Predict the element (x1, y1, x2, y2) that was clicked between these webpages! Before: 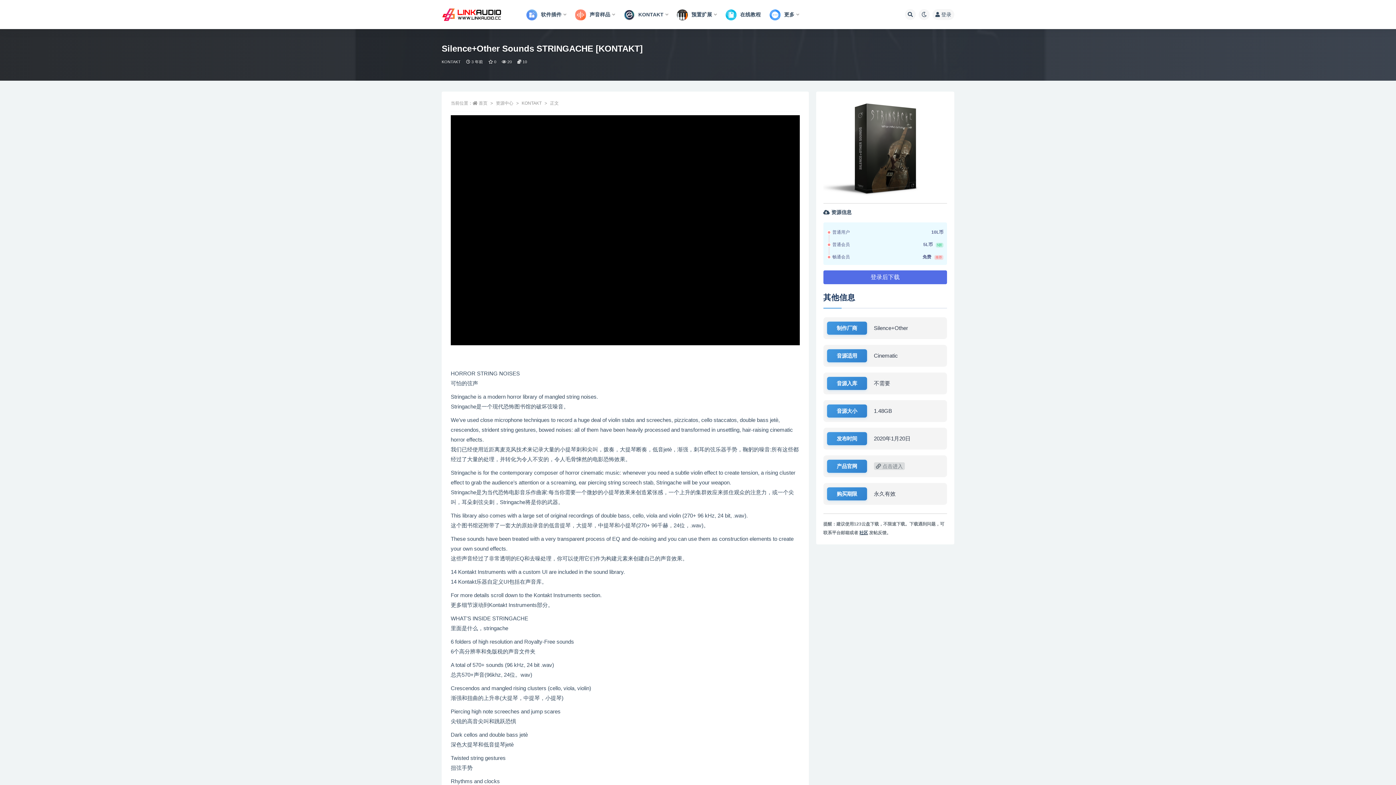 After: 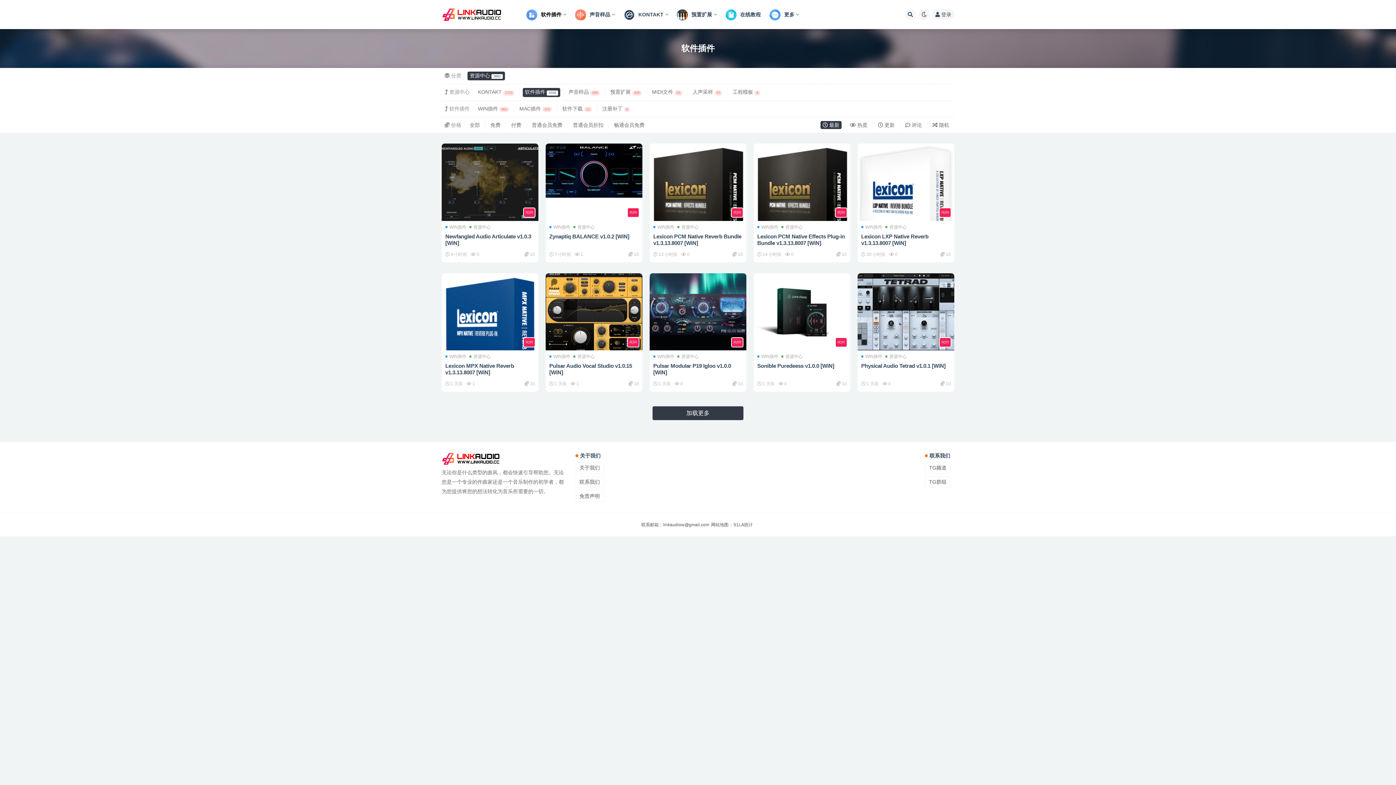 Action: bbox: (526, 0, 566, 29) label: 软件插件